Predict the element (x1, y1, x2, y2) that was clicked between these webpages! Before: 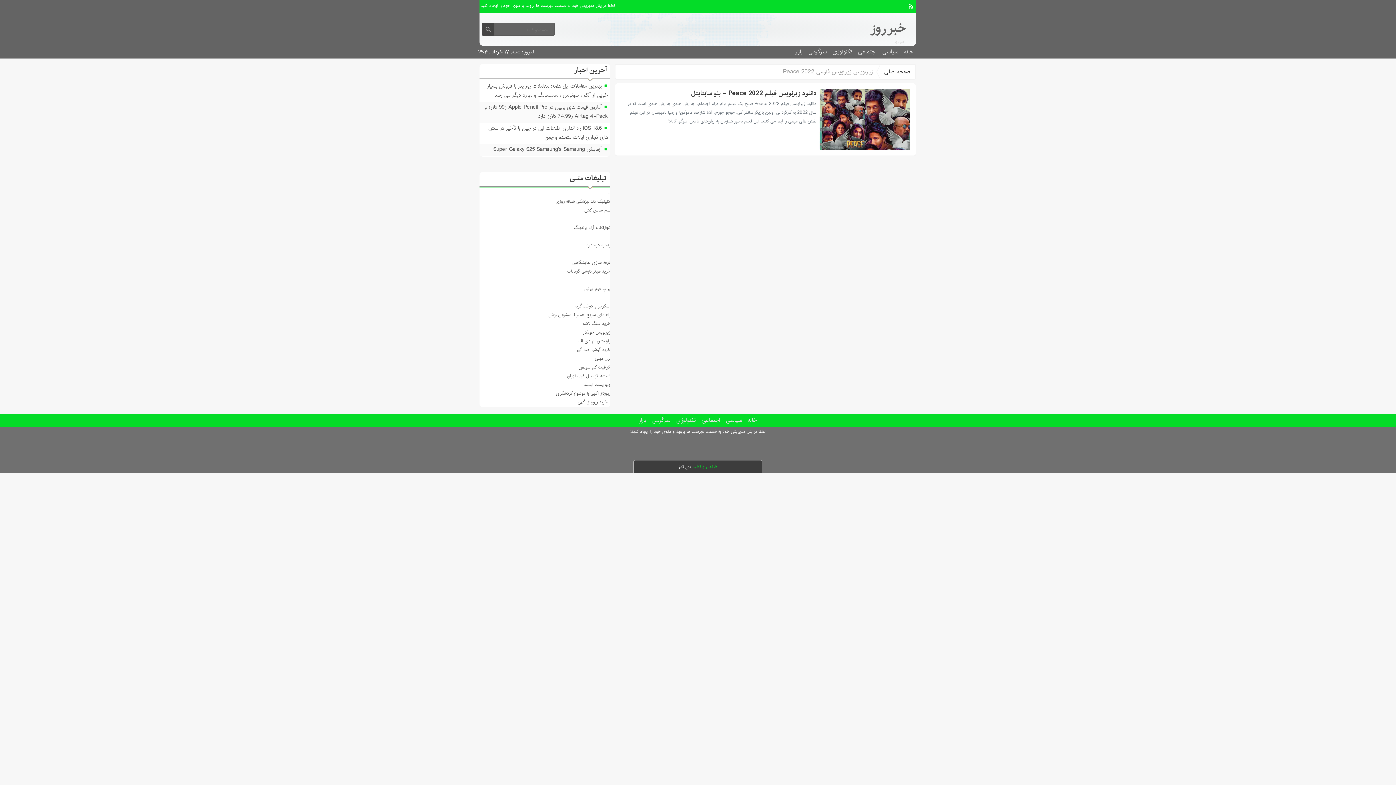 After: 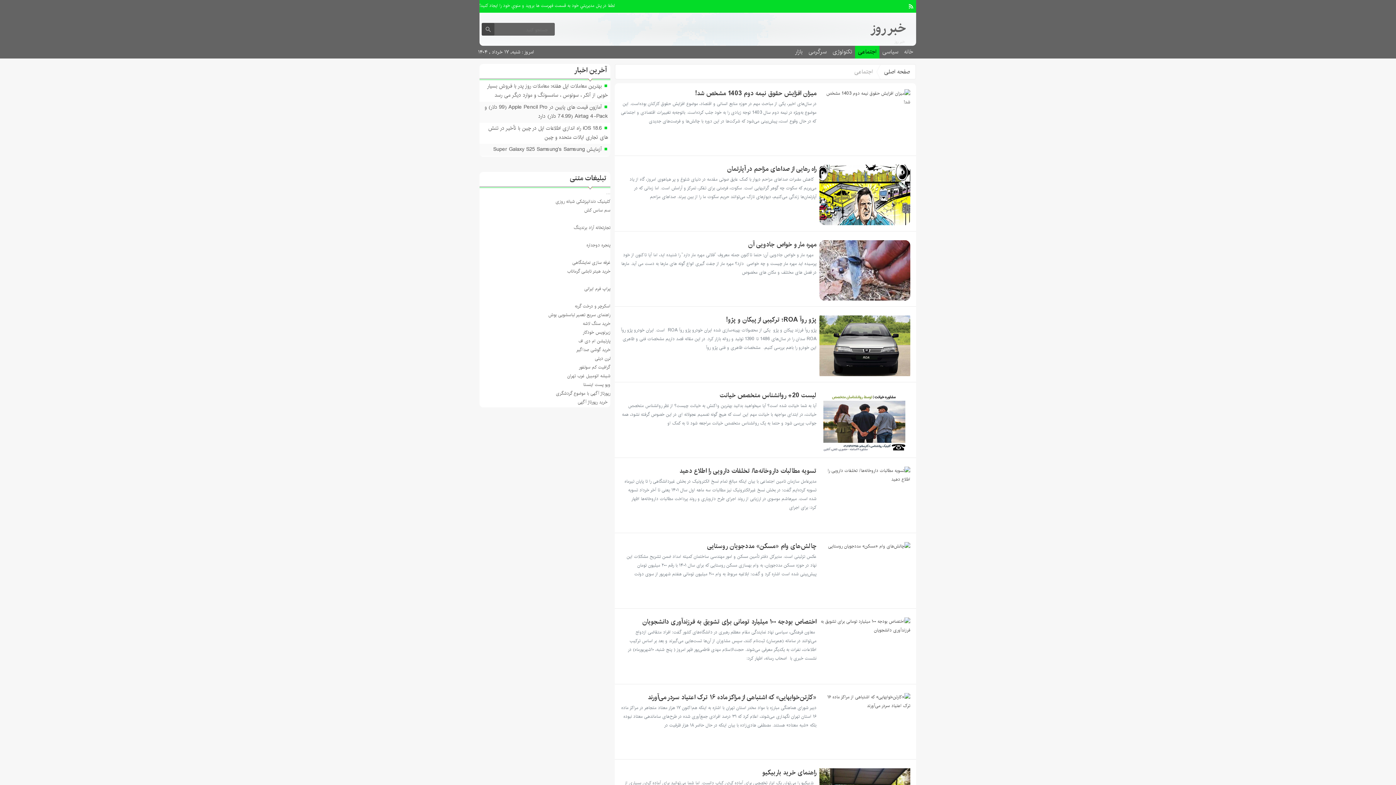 Action: label: اجتماعی bbox: (855, 45, 879, 58)